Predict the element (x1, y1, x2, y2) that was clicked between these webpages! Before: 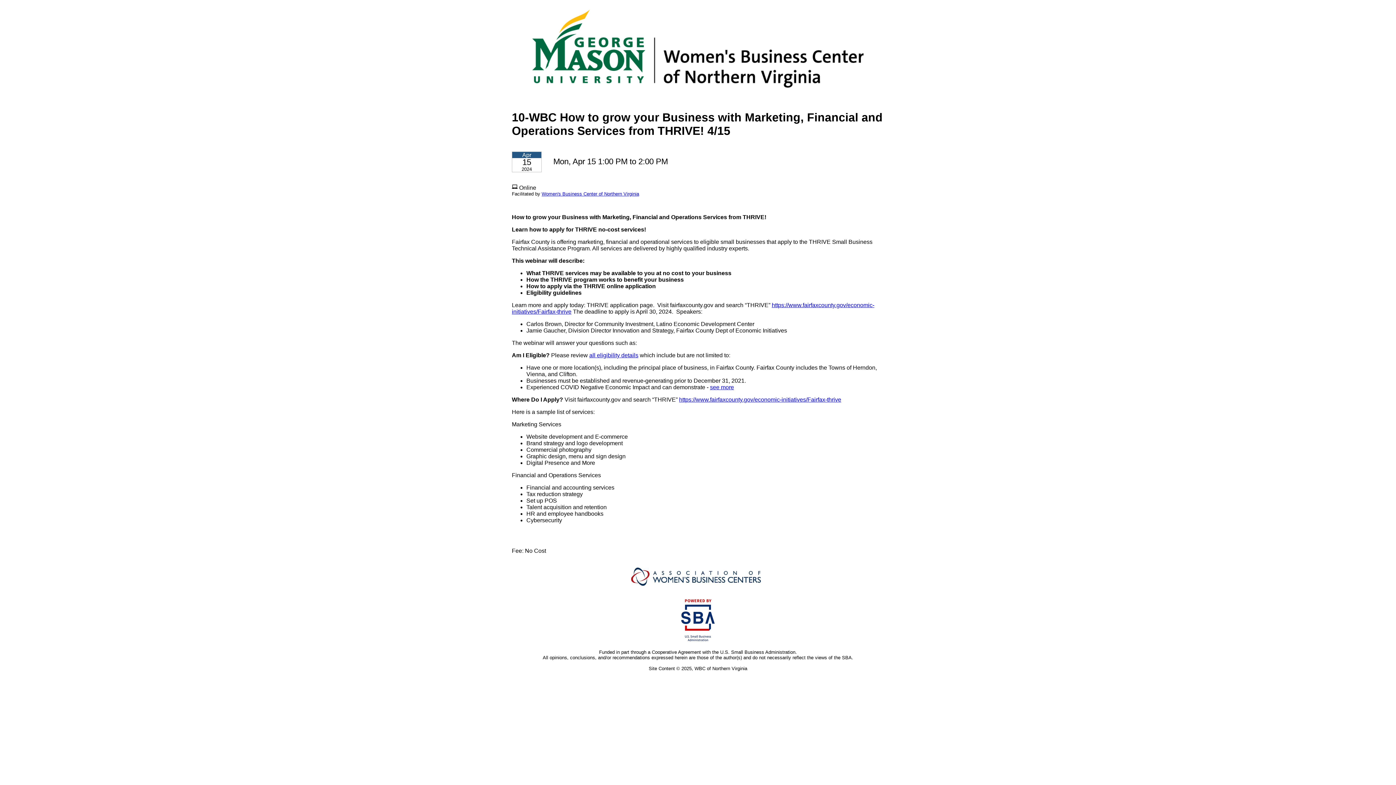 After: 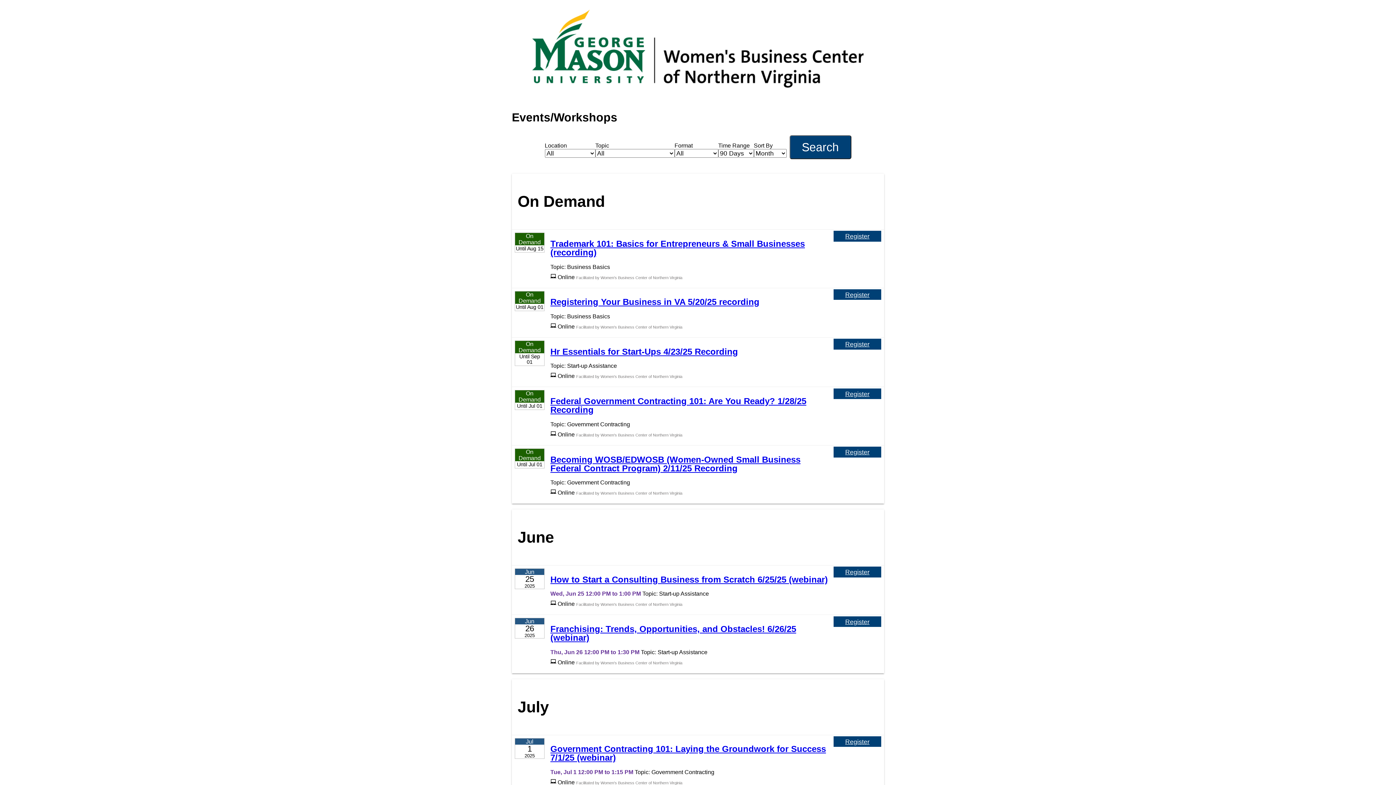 Action: bbox: (512, 49, 885, 55)